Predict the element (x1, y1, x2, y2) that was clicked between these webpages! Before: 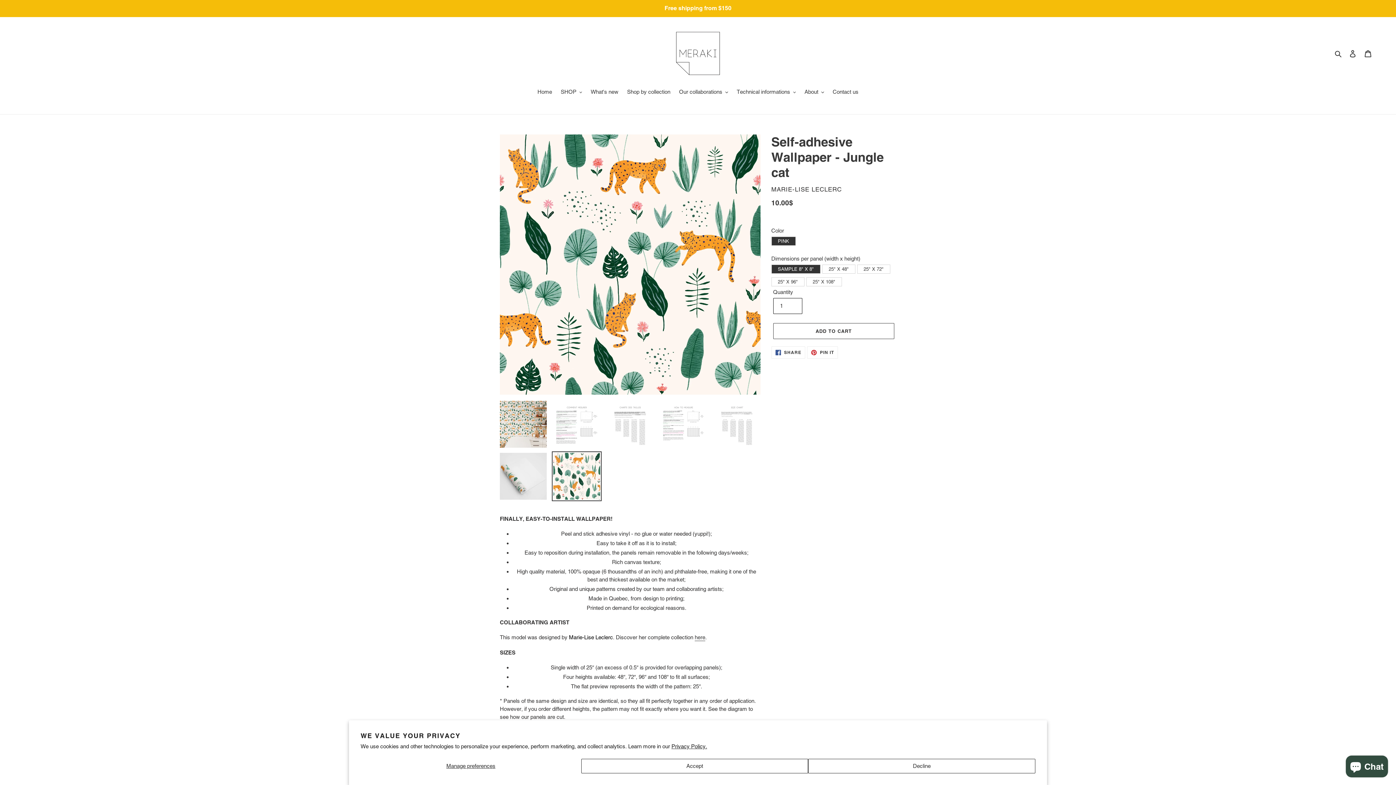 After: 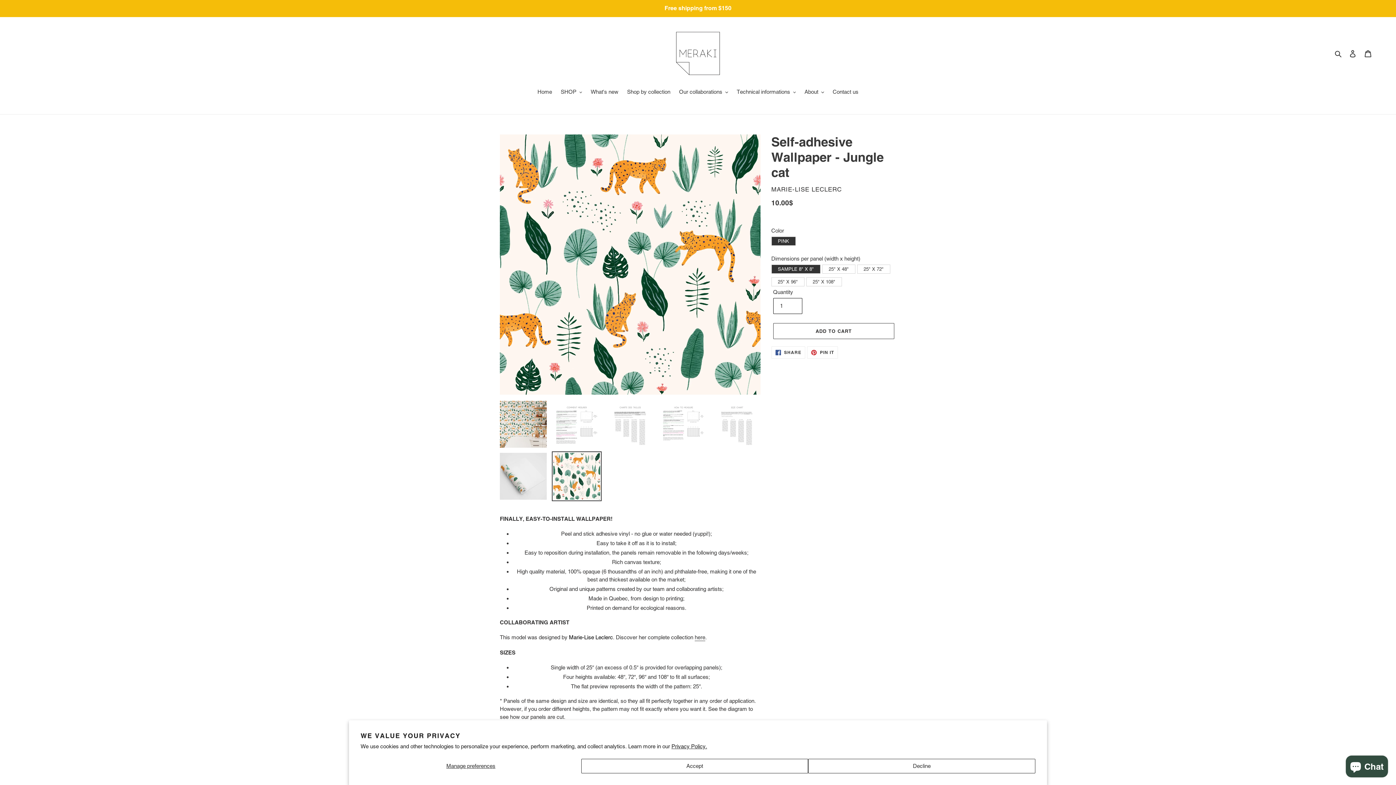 Action: bbox: (551, 451, 601, 501)